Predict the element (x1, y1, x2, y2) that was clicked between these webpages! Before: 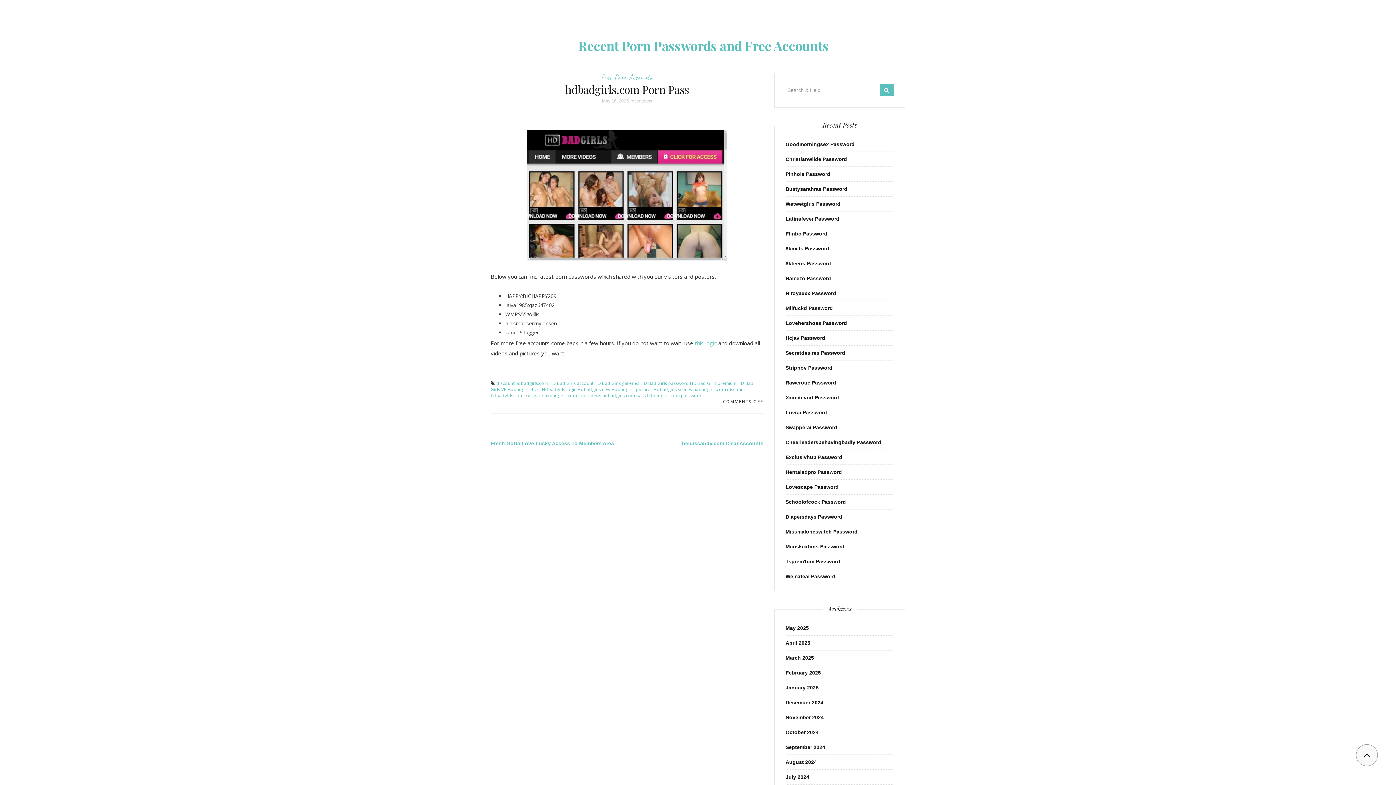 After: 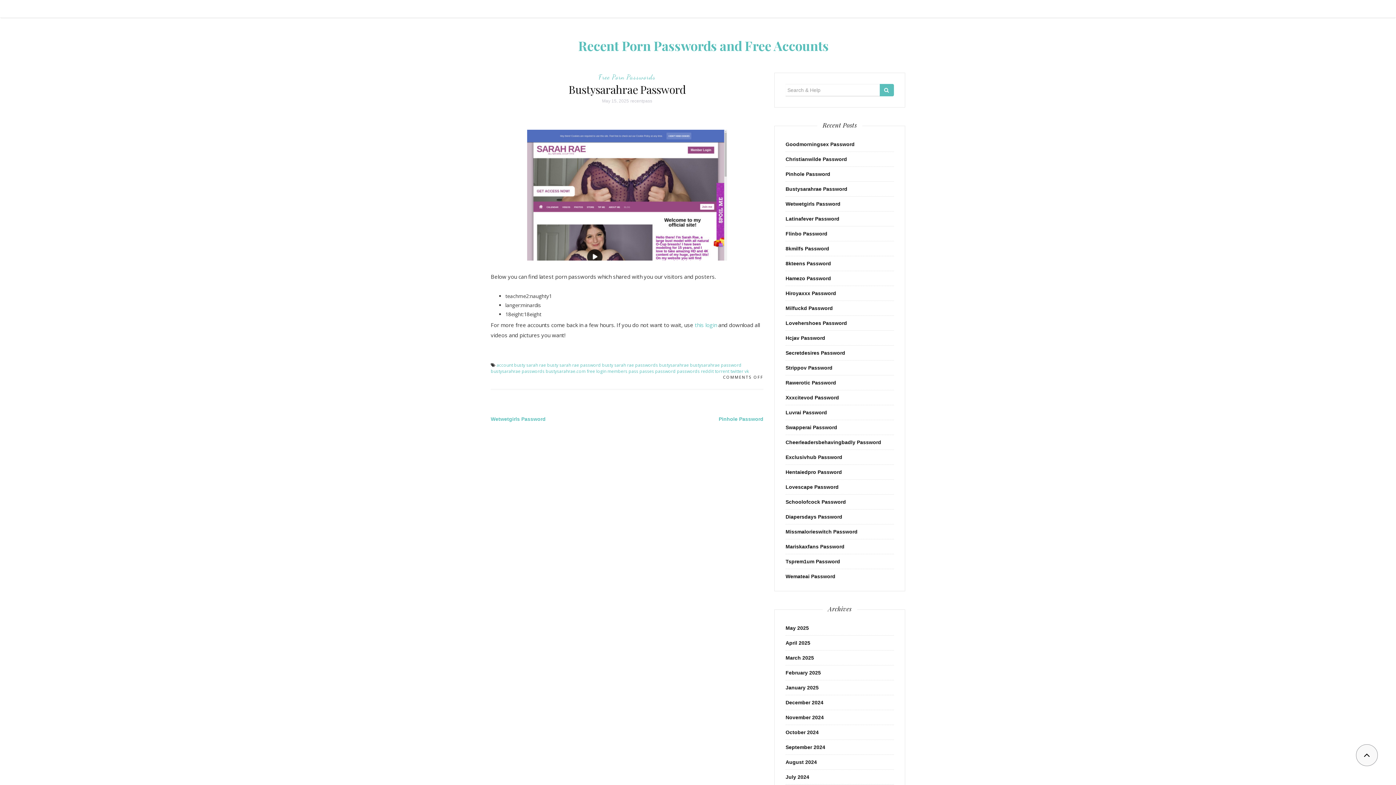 Action: bbox: (785, 186, 847, 192) label: Bustysarahrae Password